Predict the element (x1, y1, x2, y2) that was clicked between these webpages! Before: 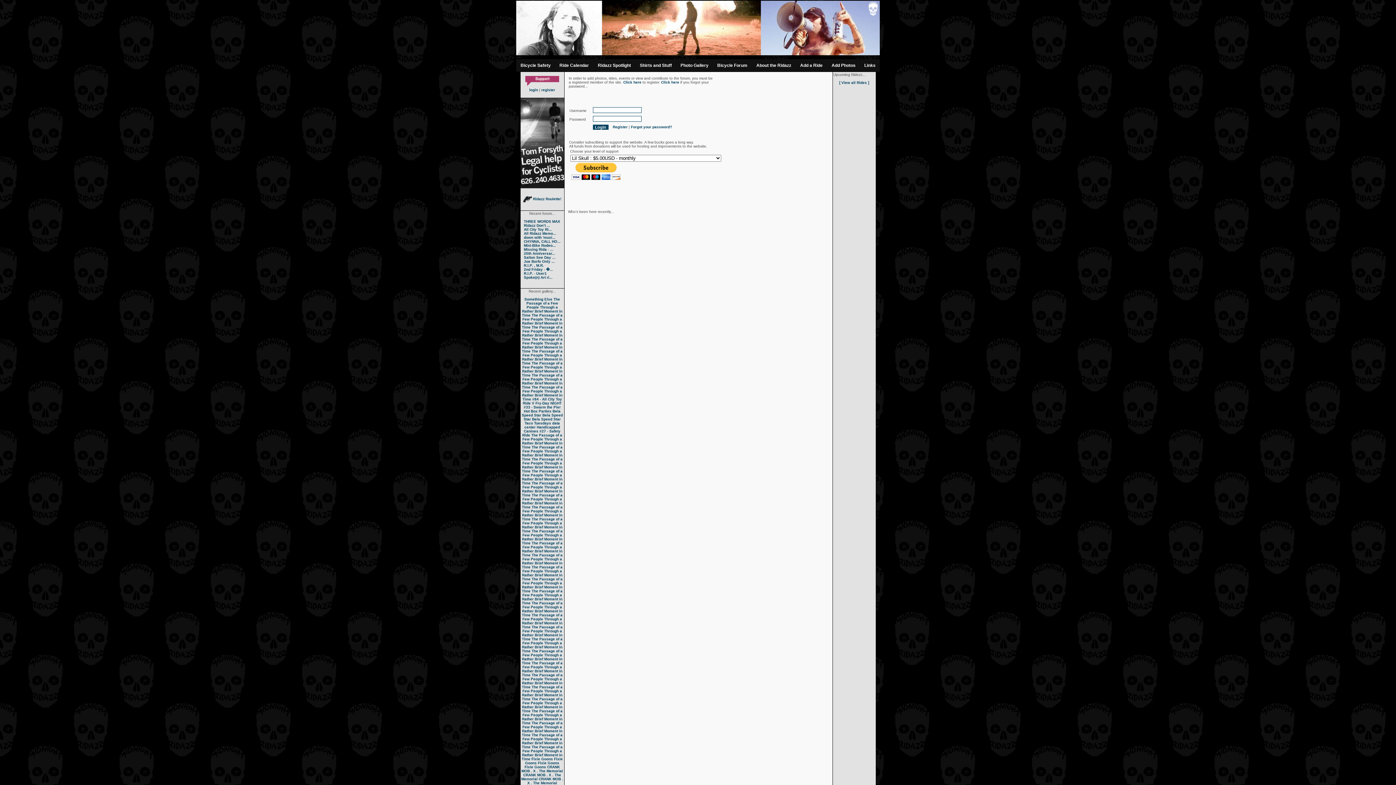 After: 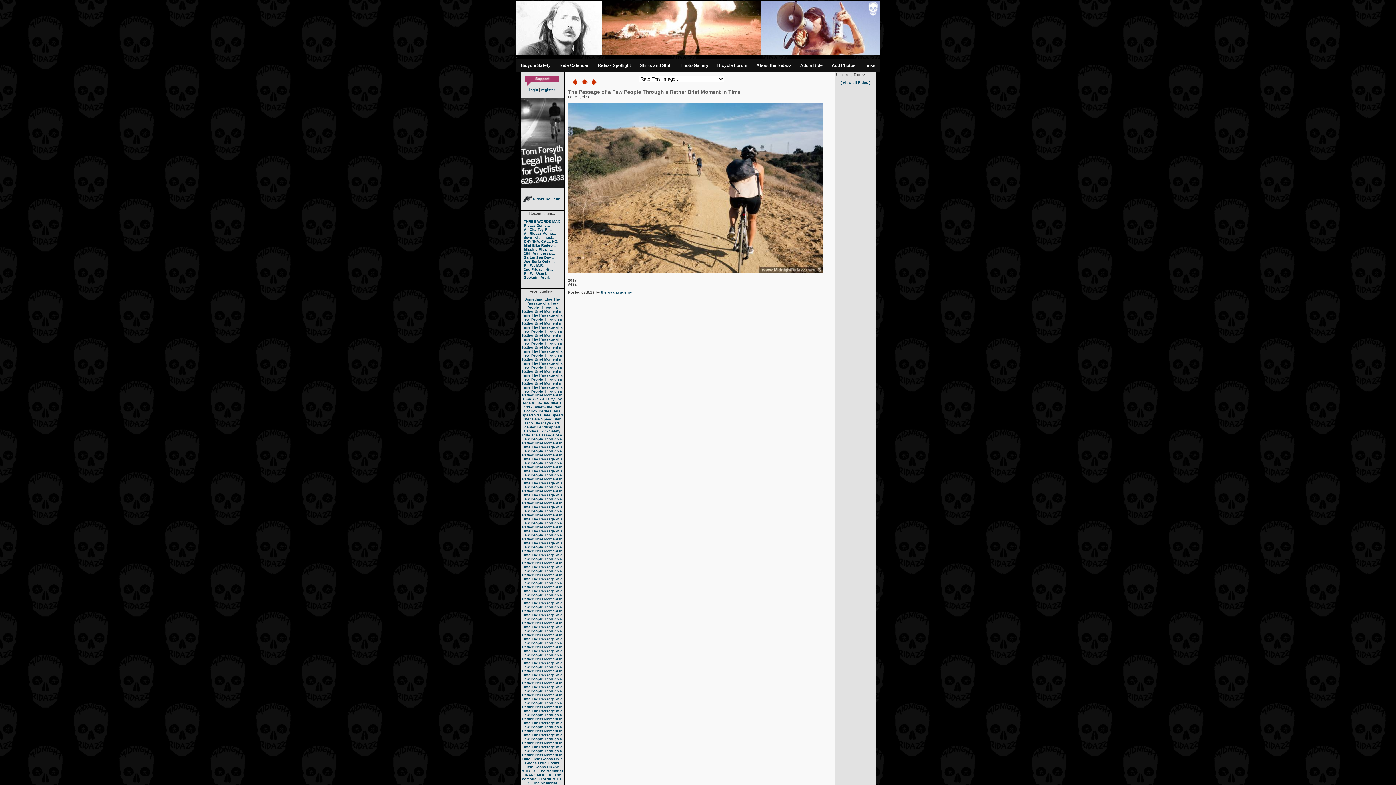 Action: bbox: (522, 349, 562, 365) label: The Passage of a Few People Through a Rather Brief Moment in Time